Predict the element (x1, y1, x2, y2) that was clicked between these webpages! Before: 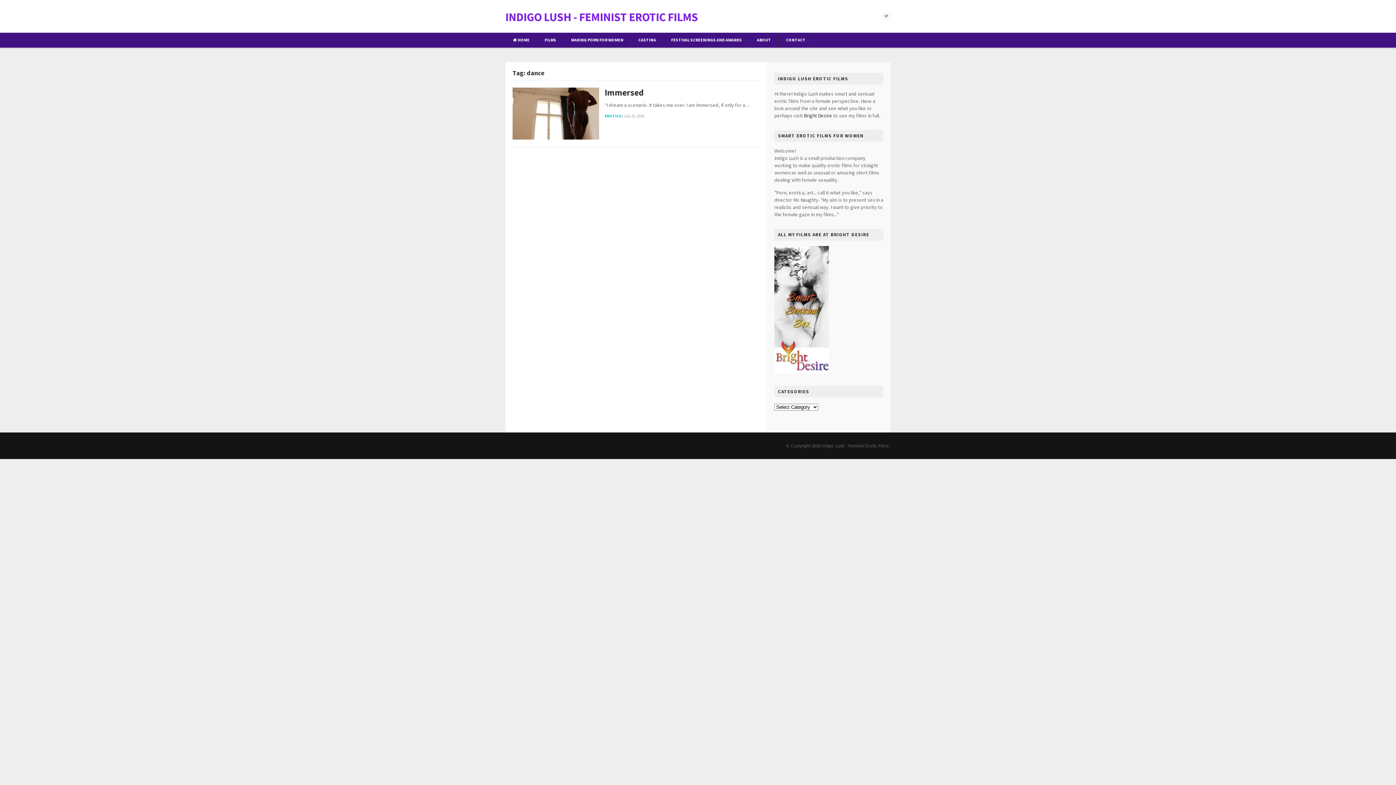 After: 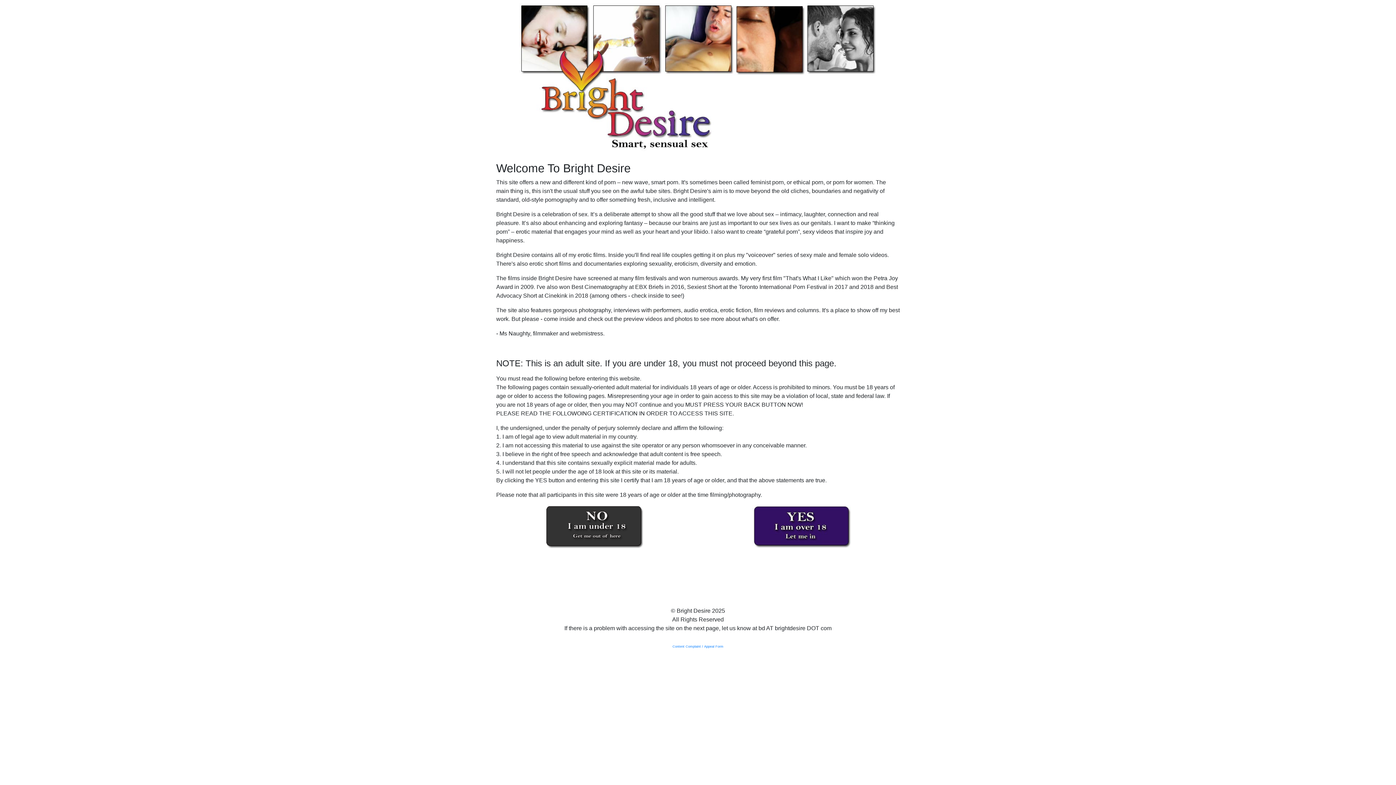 Action: label: Bright Desire bbox: (804, 112, 832, 118)